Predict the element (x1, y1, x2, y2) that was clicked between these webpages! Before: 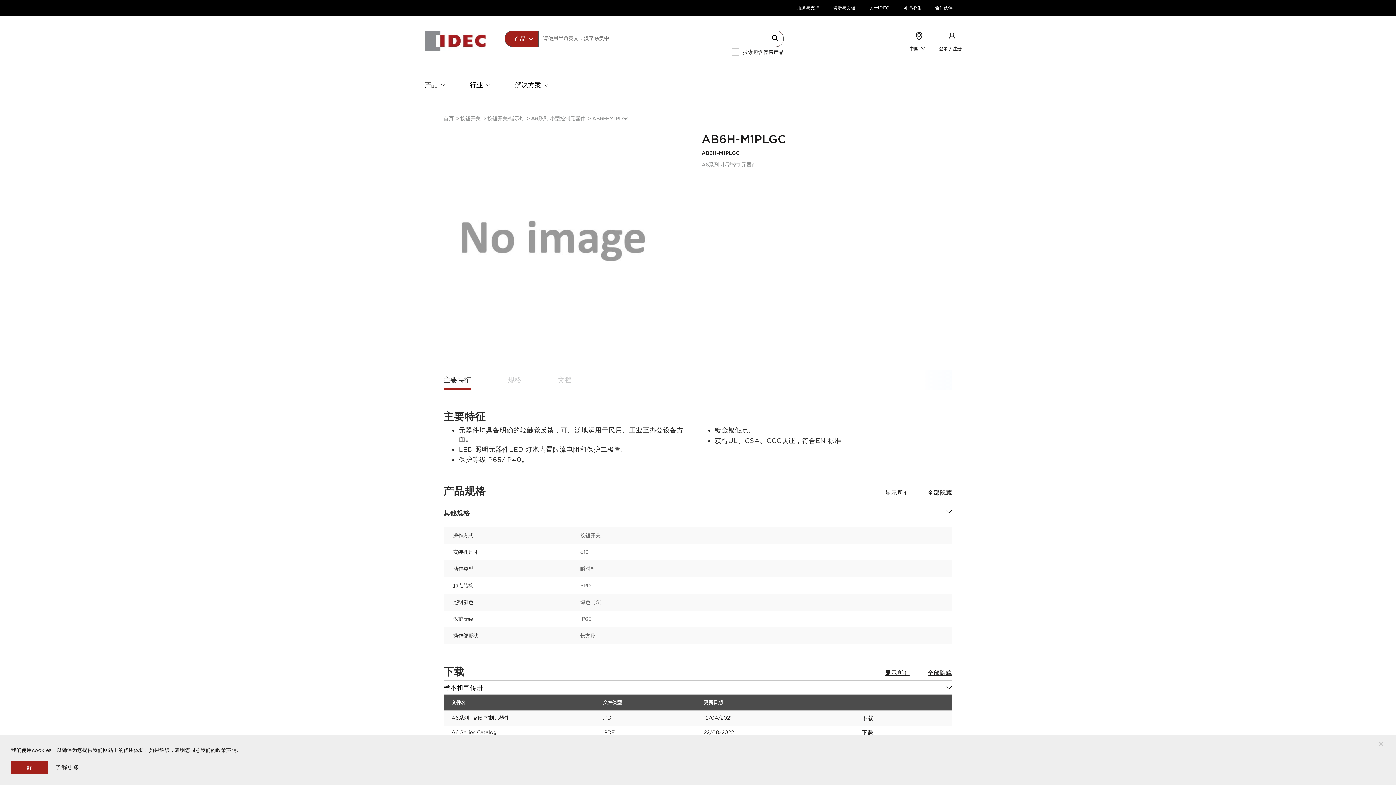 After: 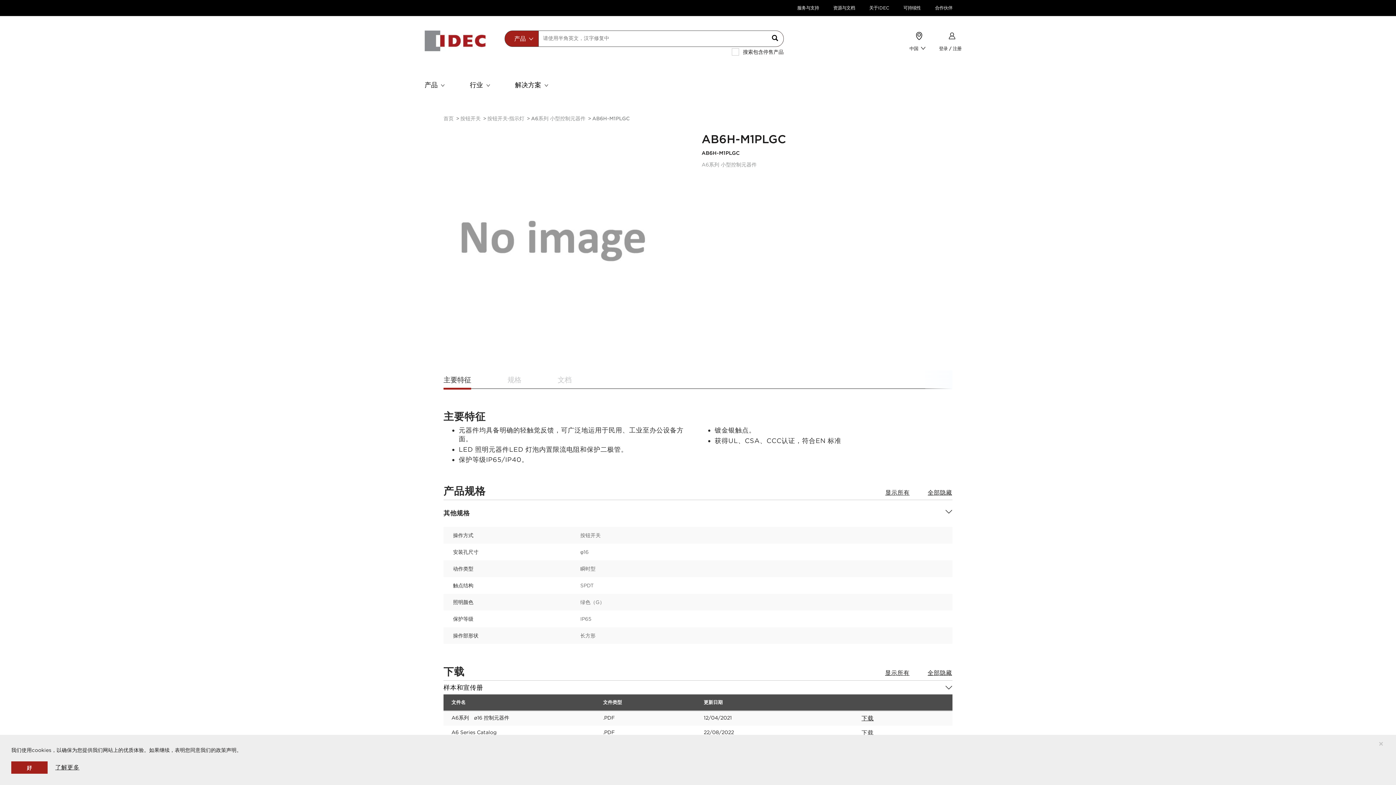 Action: label: 下载 bbox: (861, 729, 874, 737)